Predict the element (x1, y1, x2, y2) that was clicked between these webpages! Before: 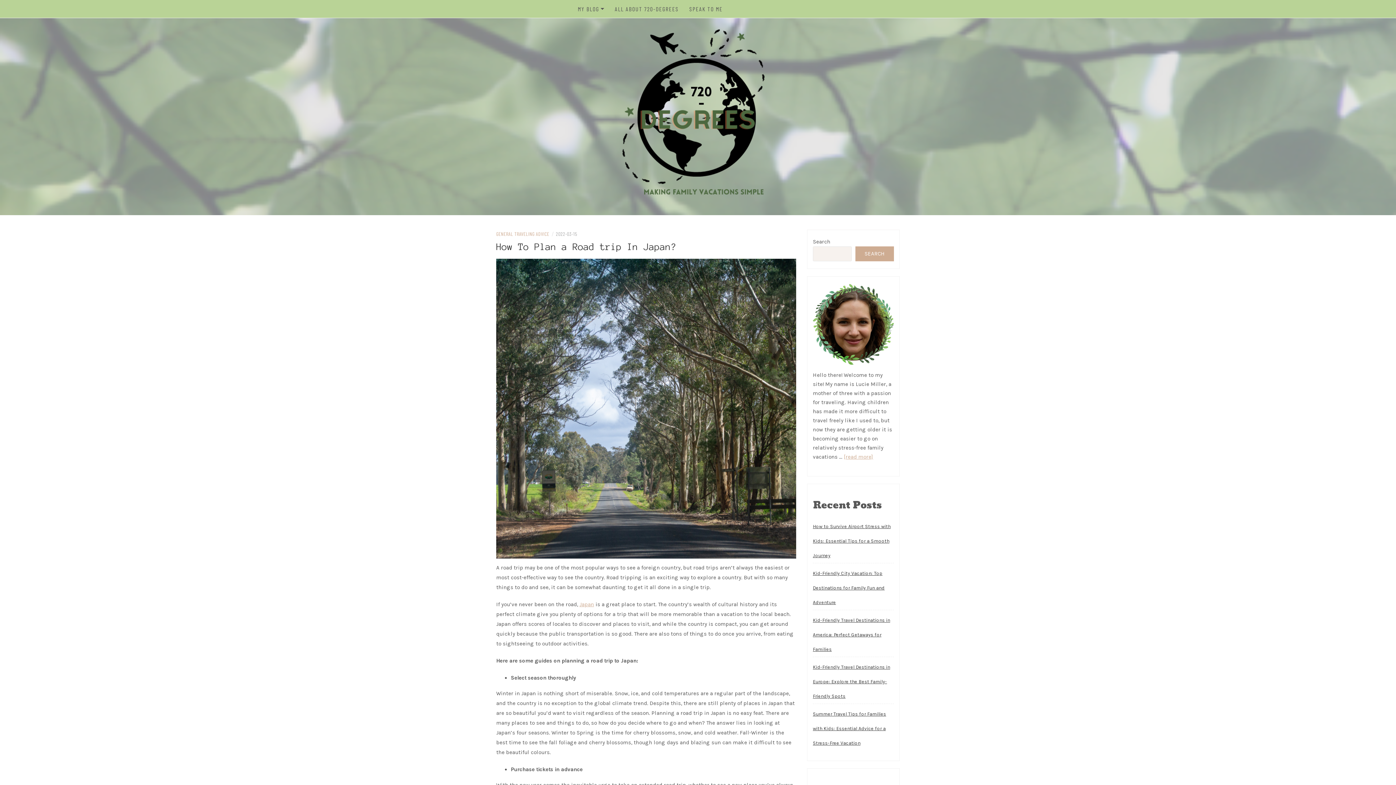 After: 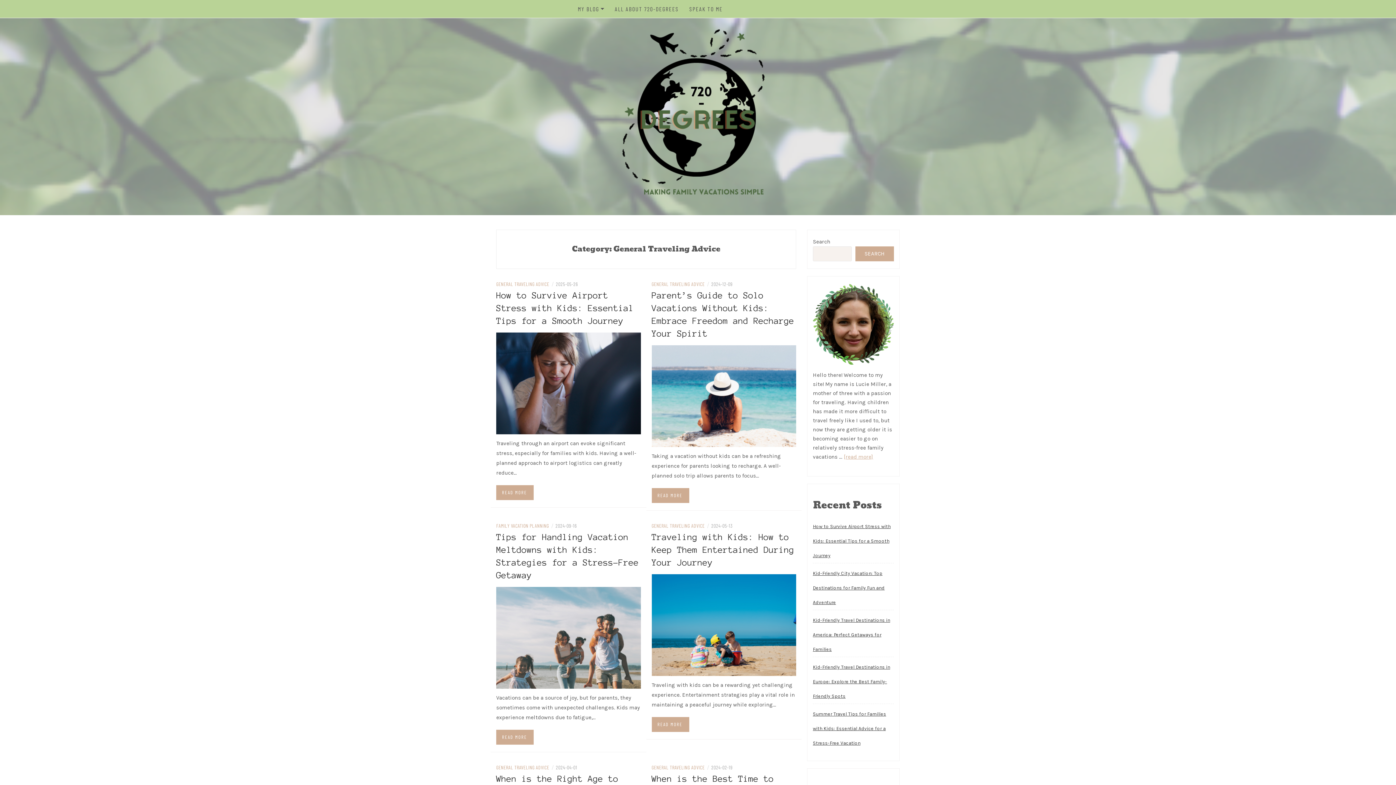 Action: bbox: (496, 230, 549, 237) label: GENERAL TRAVELING ADVICE